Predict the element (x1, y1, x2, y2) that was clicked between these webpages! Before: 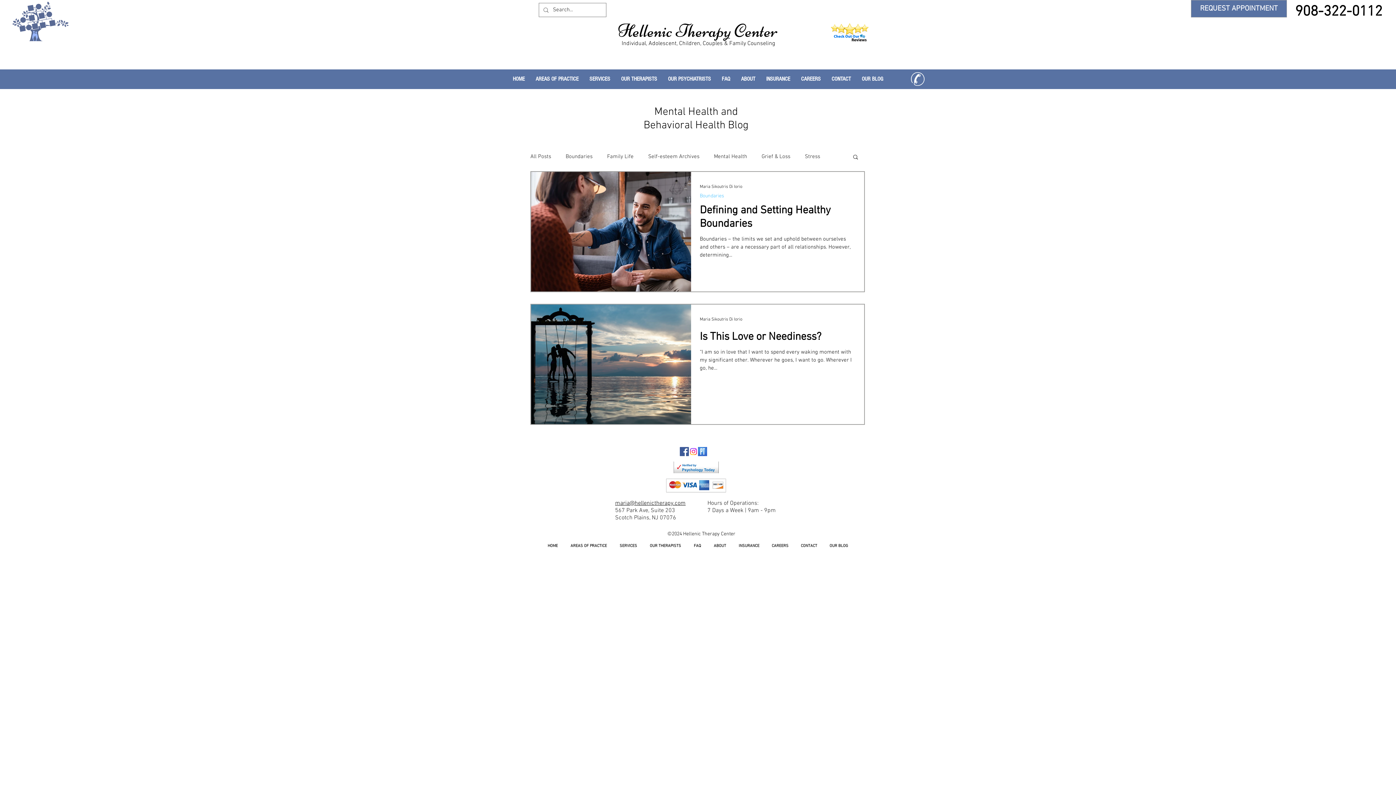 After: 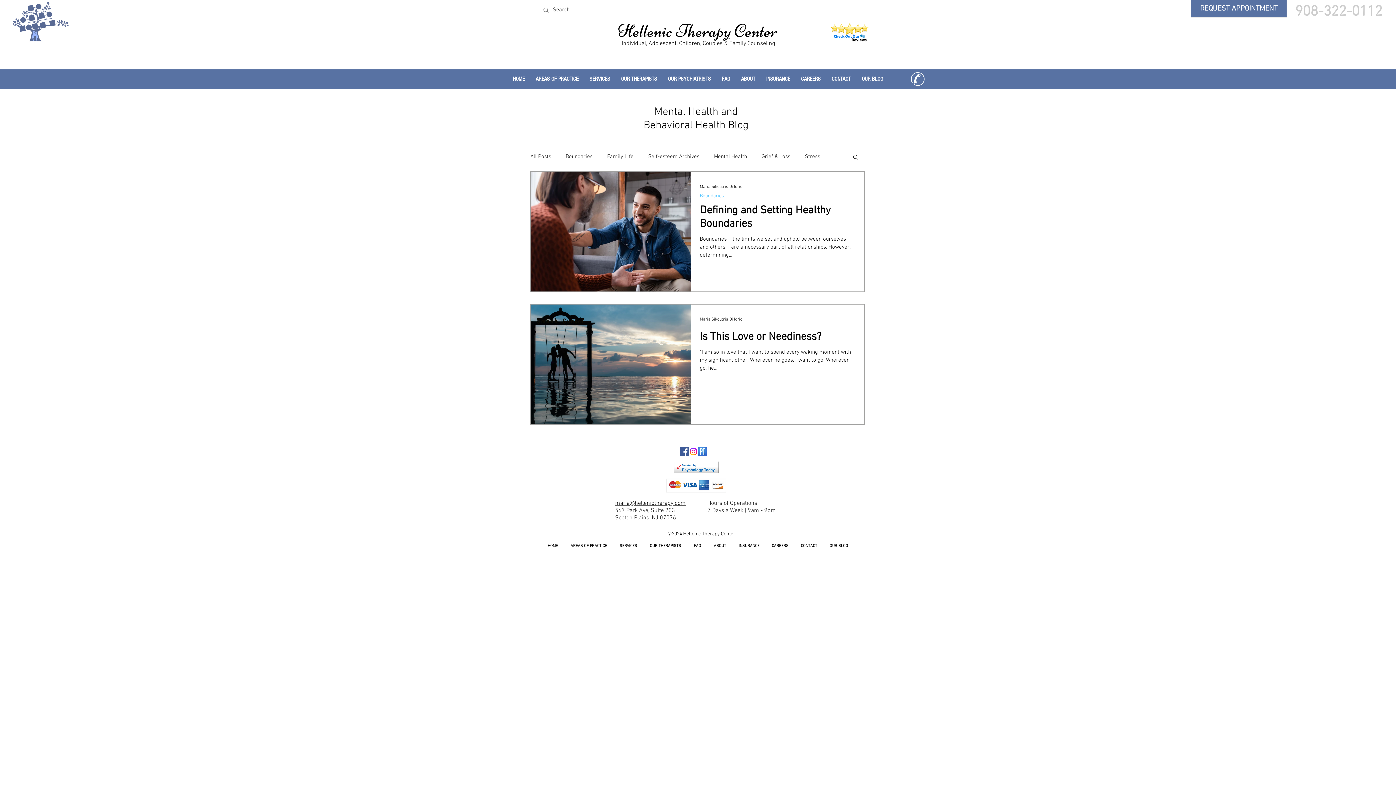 Action: label: 908-322-0112 bbox: (1292, 1, 1385, 22)